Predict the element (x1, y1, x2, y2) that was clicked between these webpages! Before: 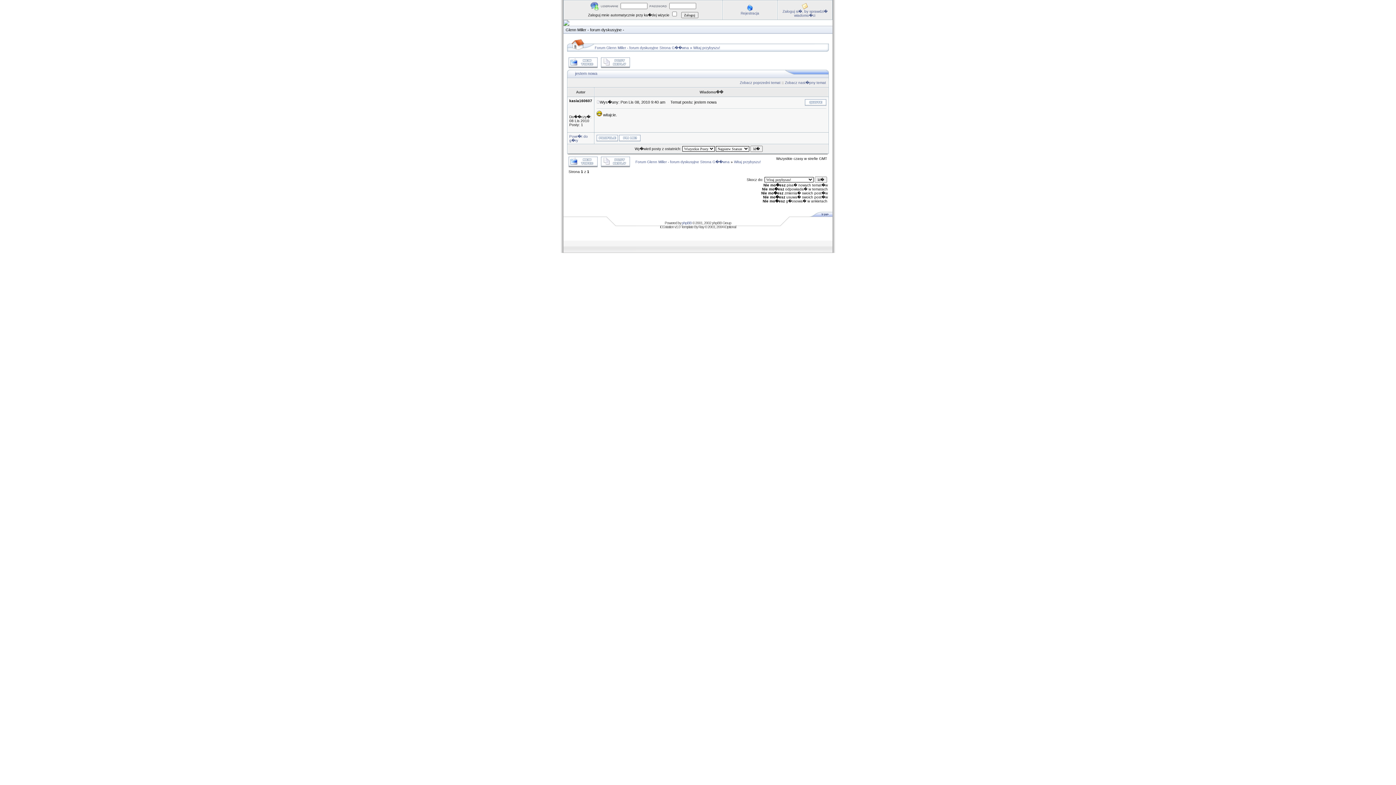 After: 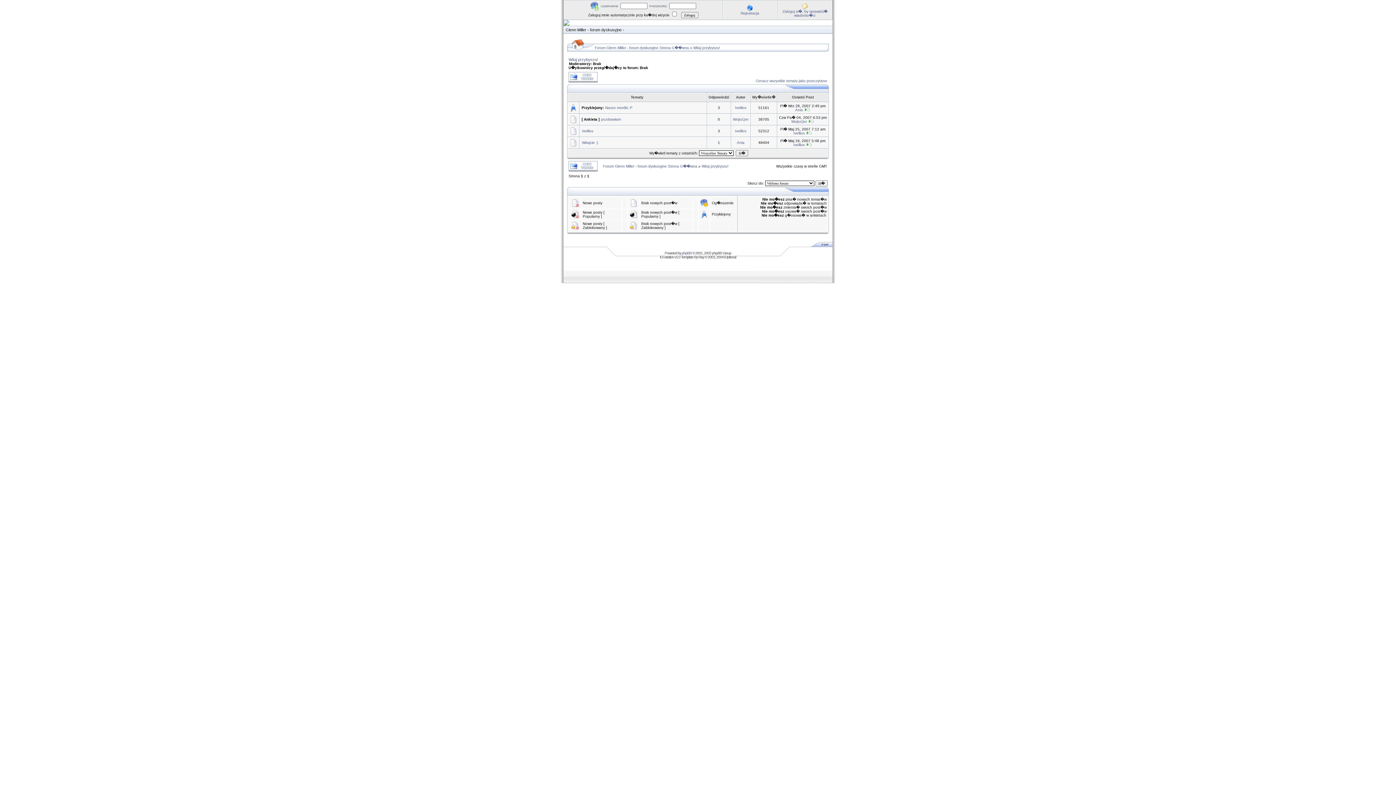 Action: label: Witaj przybyszu! bbox: (734, 160, 761, 164)